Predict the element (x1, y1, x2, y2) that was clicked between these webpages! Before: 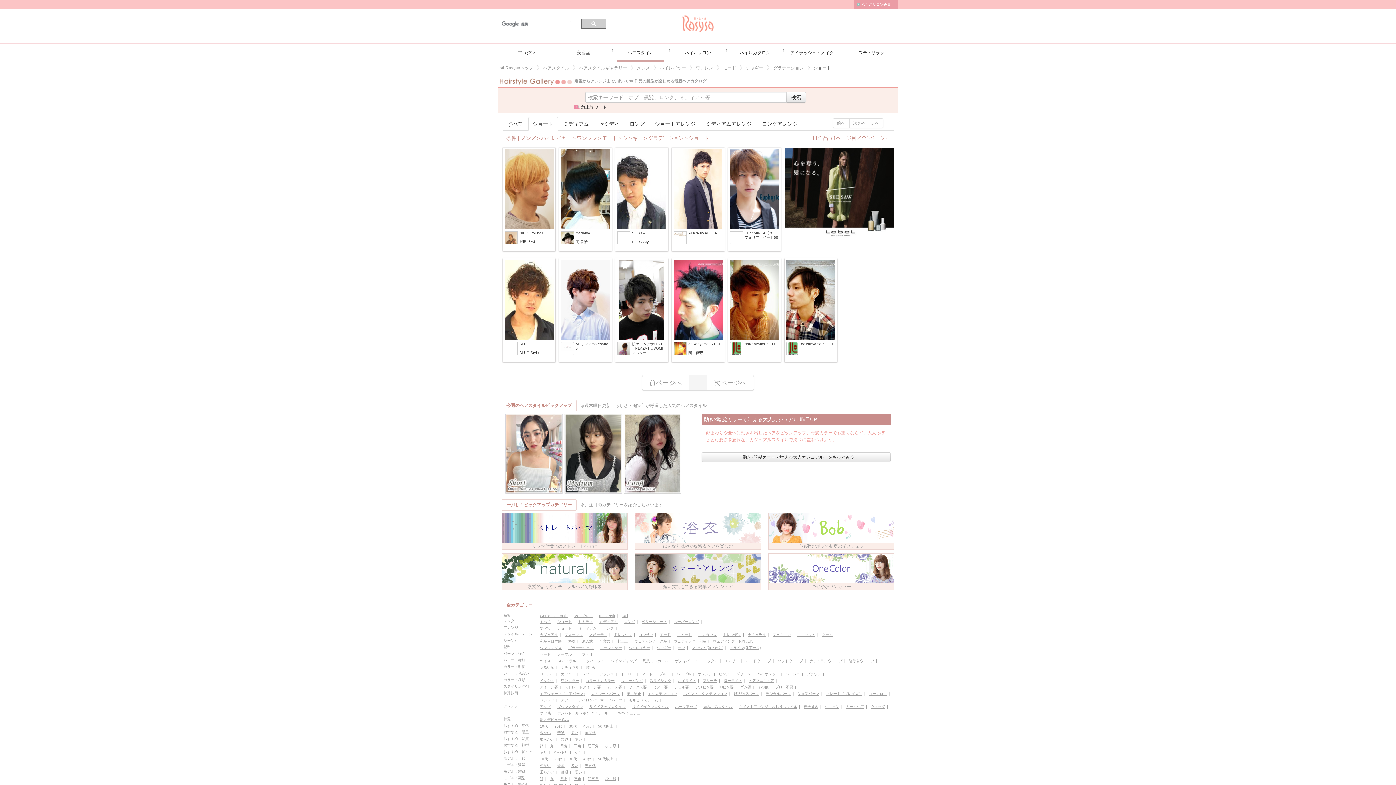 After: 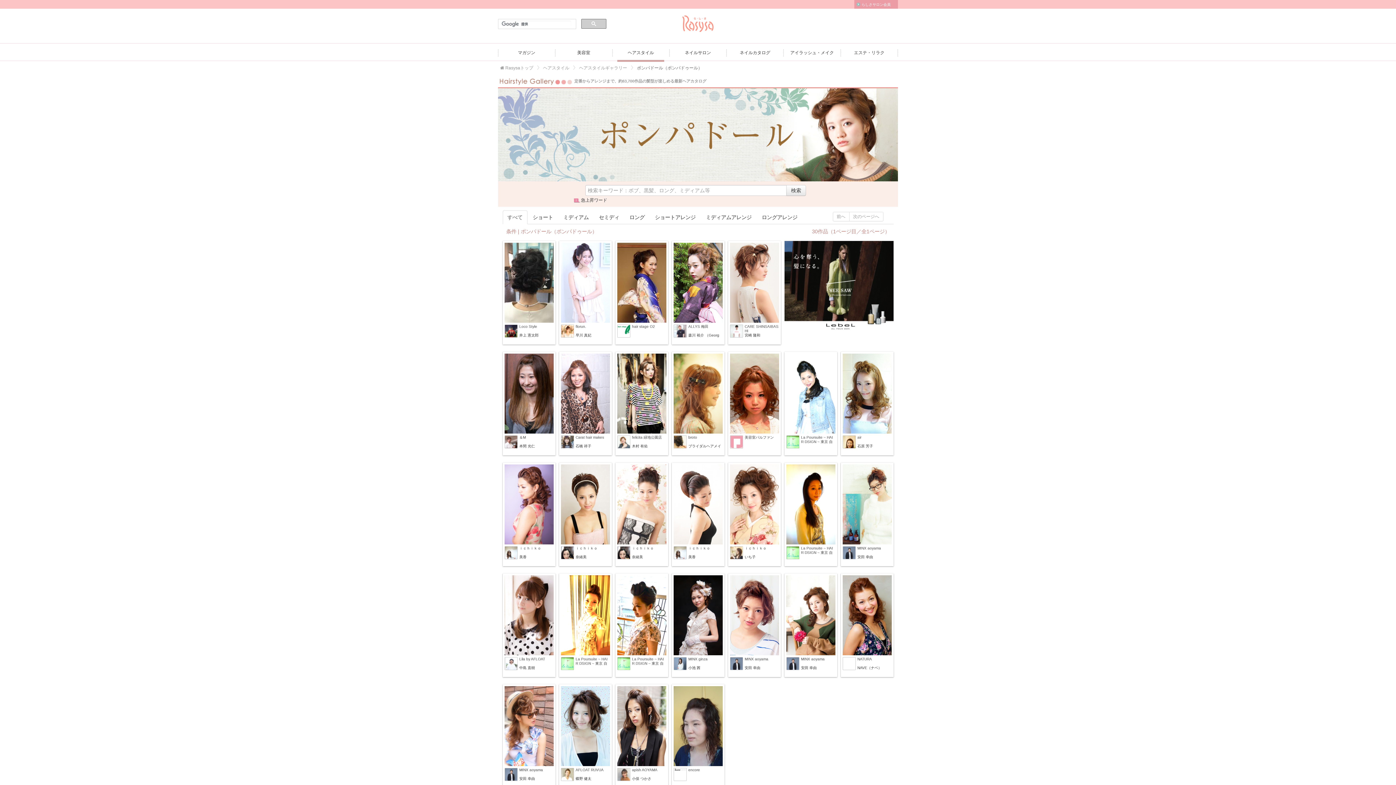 Action: bbox: (557, 711, 612, 715) label: ポンパドール（ポンパドゥール）